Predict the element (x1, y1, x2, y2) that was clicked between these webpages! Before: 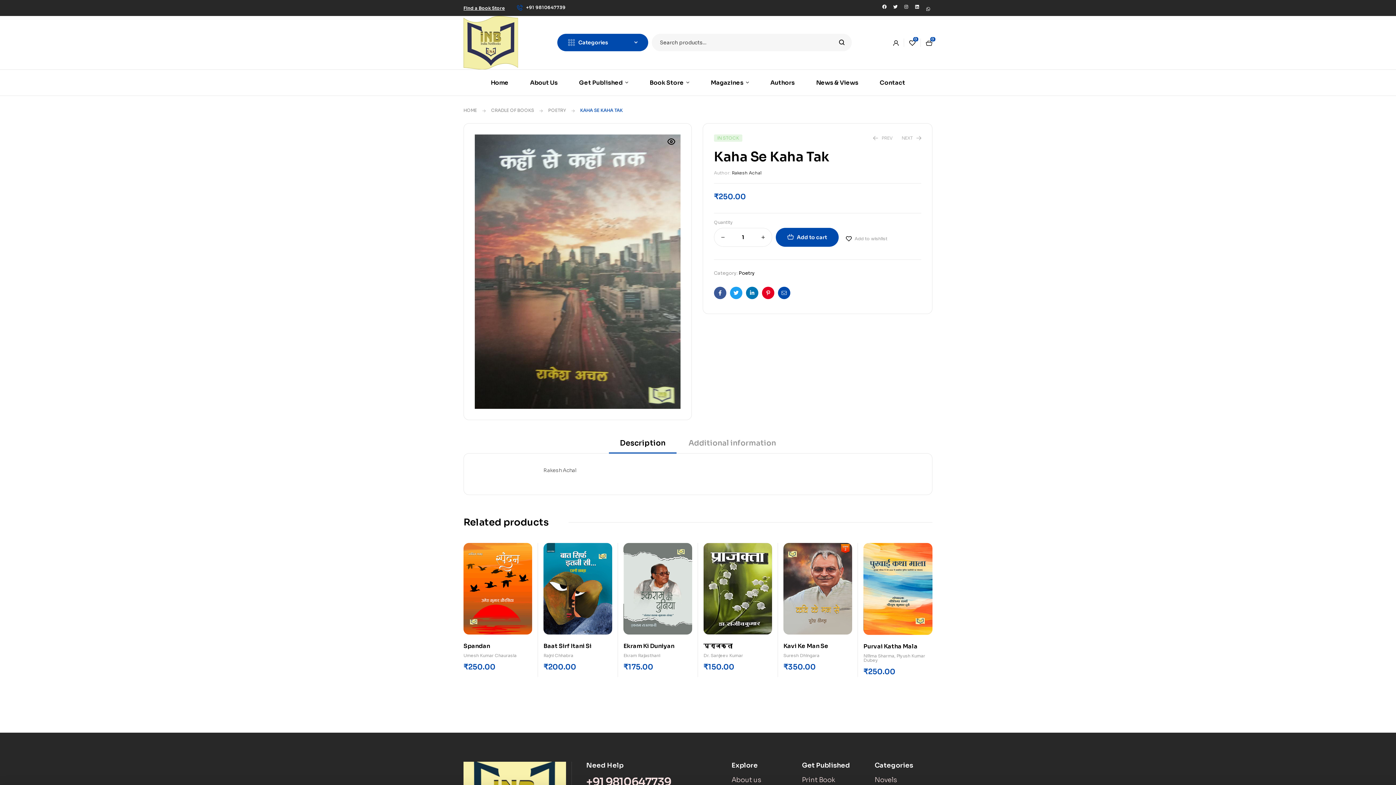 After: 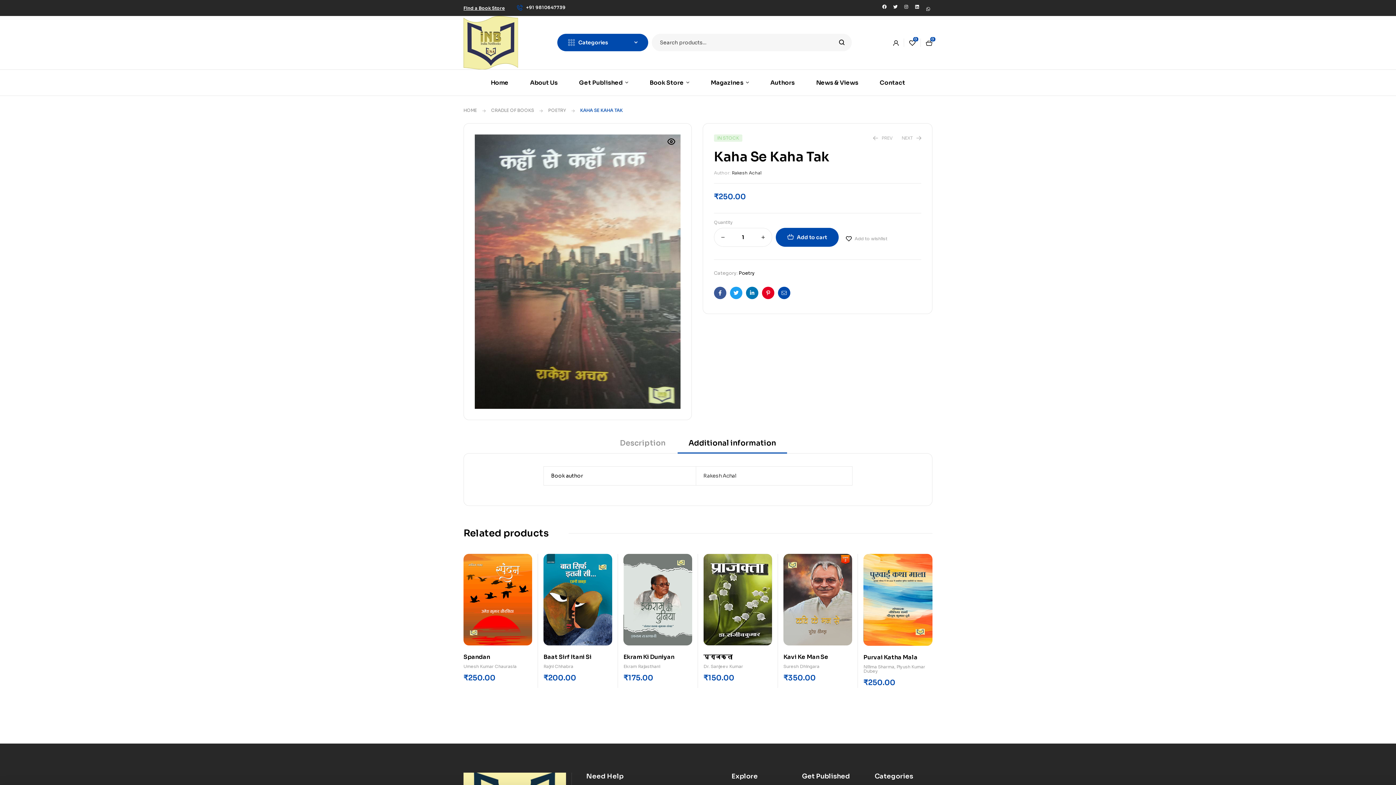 Action: label: Additional information bbox: (677, 438, 787, 453)